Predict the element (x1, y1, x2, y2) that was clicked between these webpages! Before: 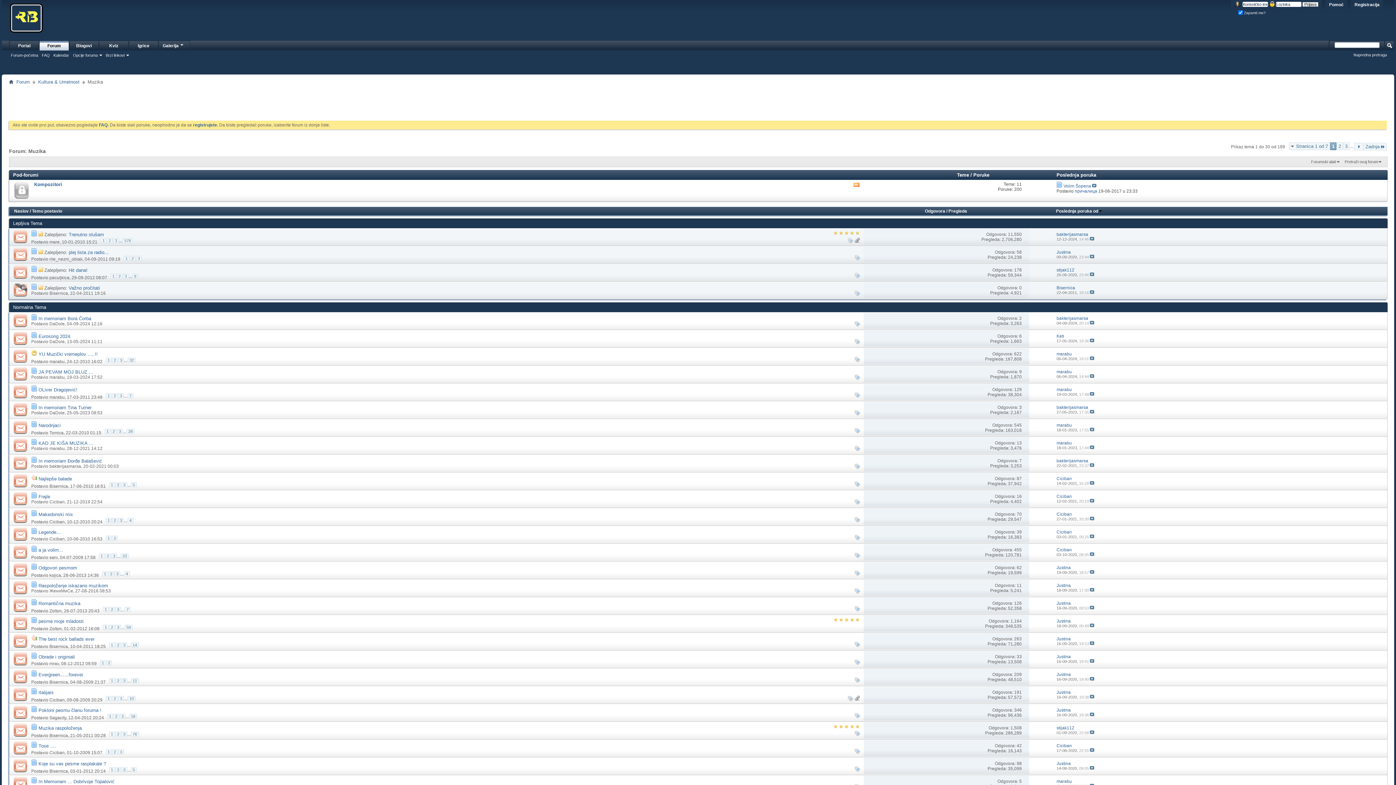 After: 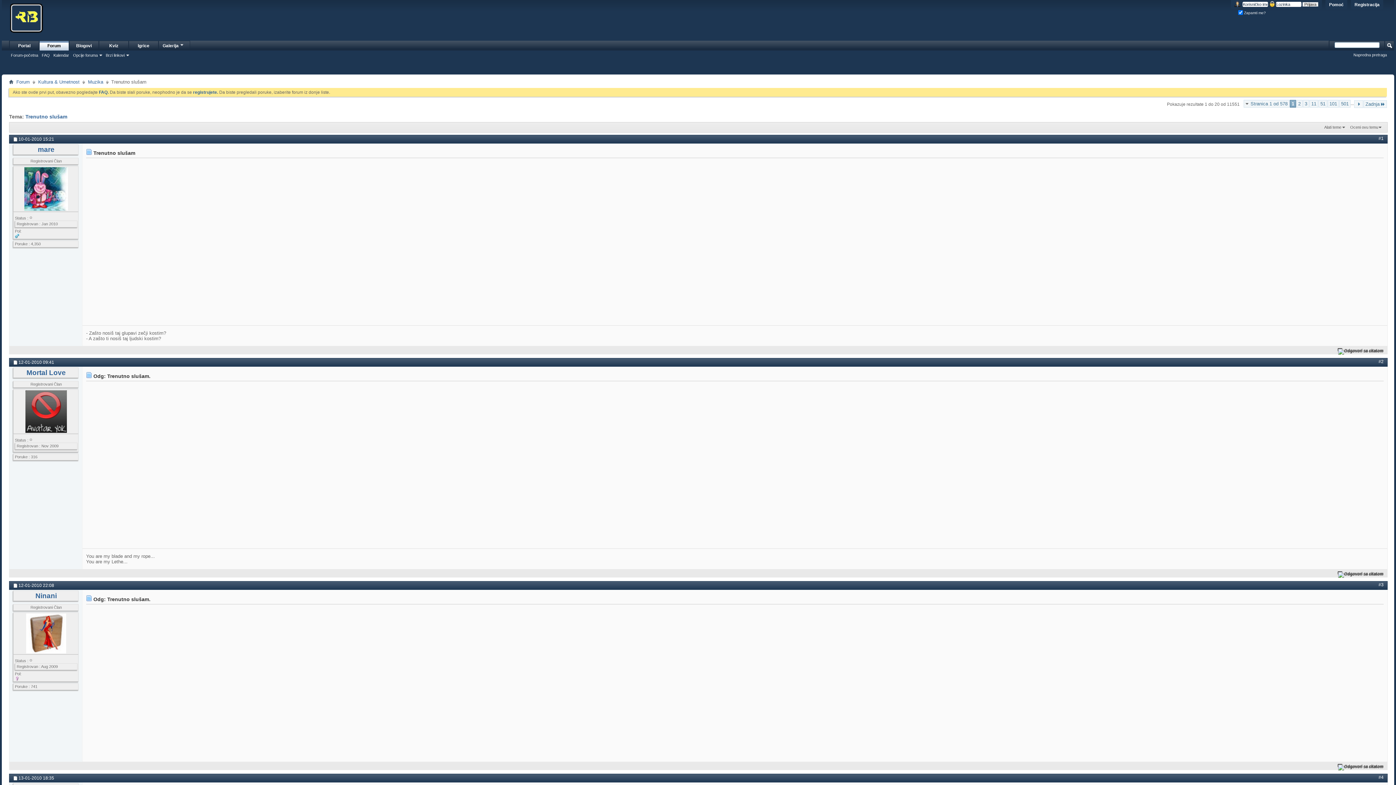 Action: bbox: (100, 238, 106, 243) label: 1